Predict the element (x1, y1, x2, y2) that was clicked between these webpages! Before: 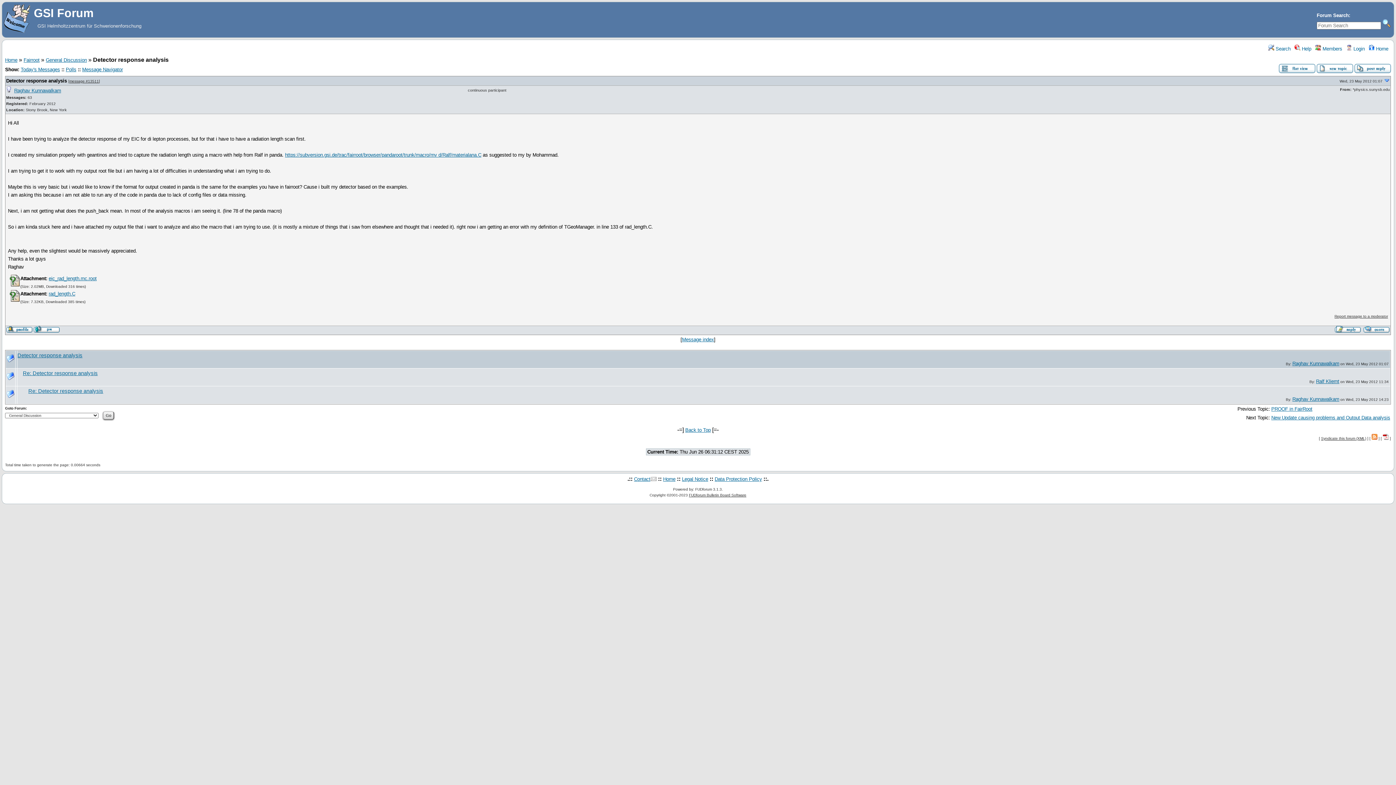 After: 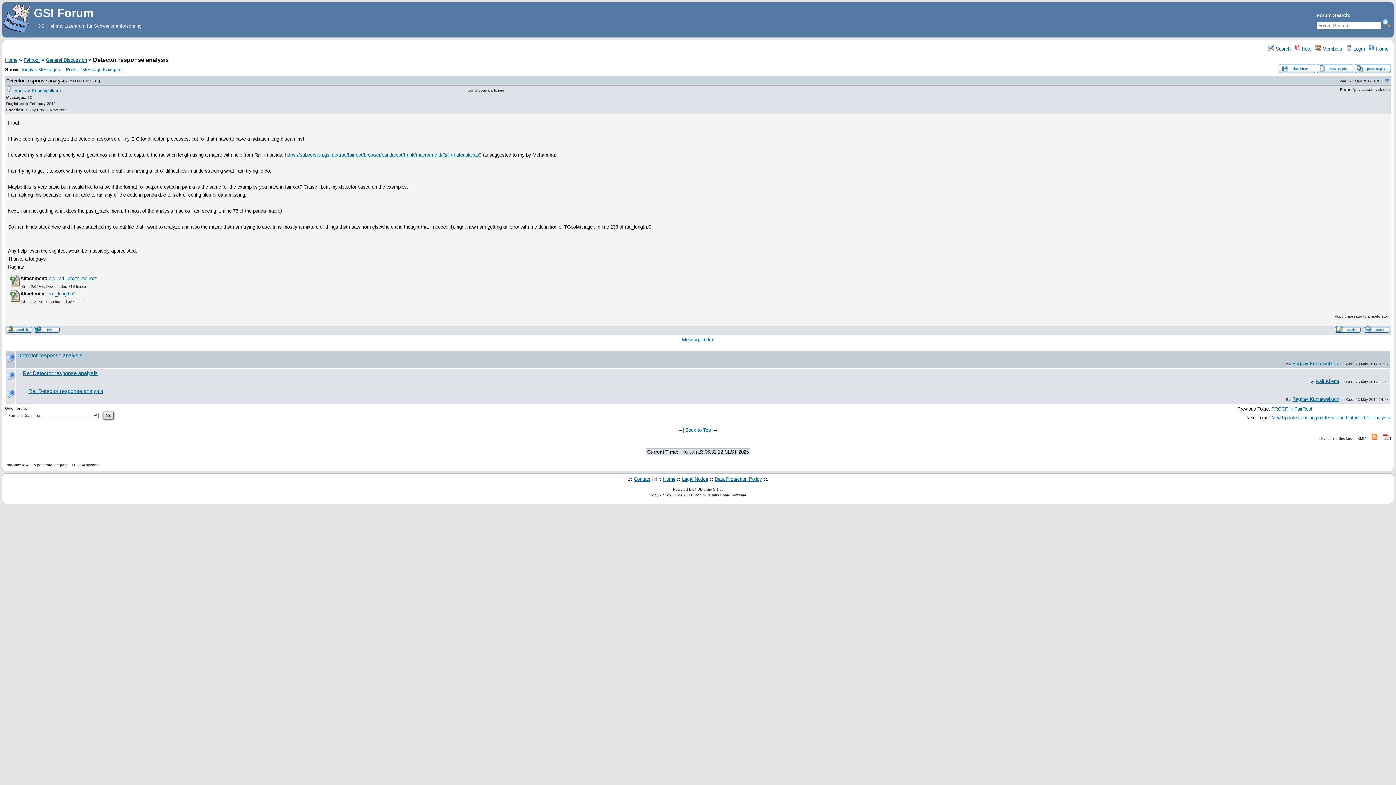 Action: bbox: (1383, 436, 1389, 440)